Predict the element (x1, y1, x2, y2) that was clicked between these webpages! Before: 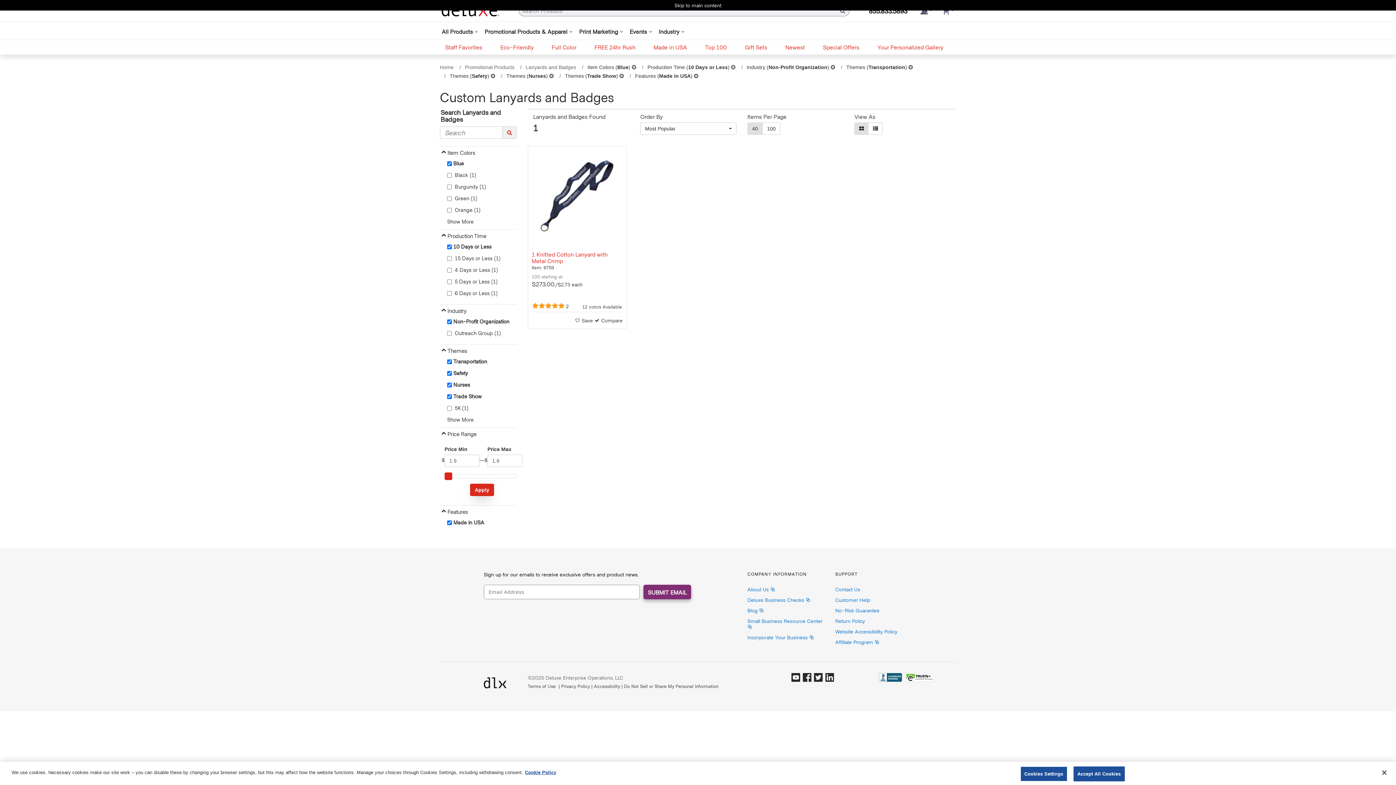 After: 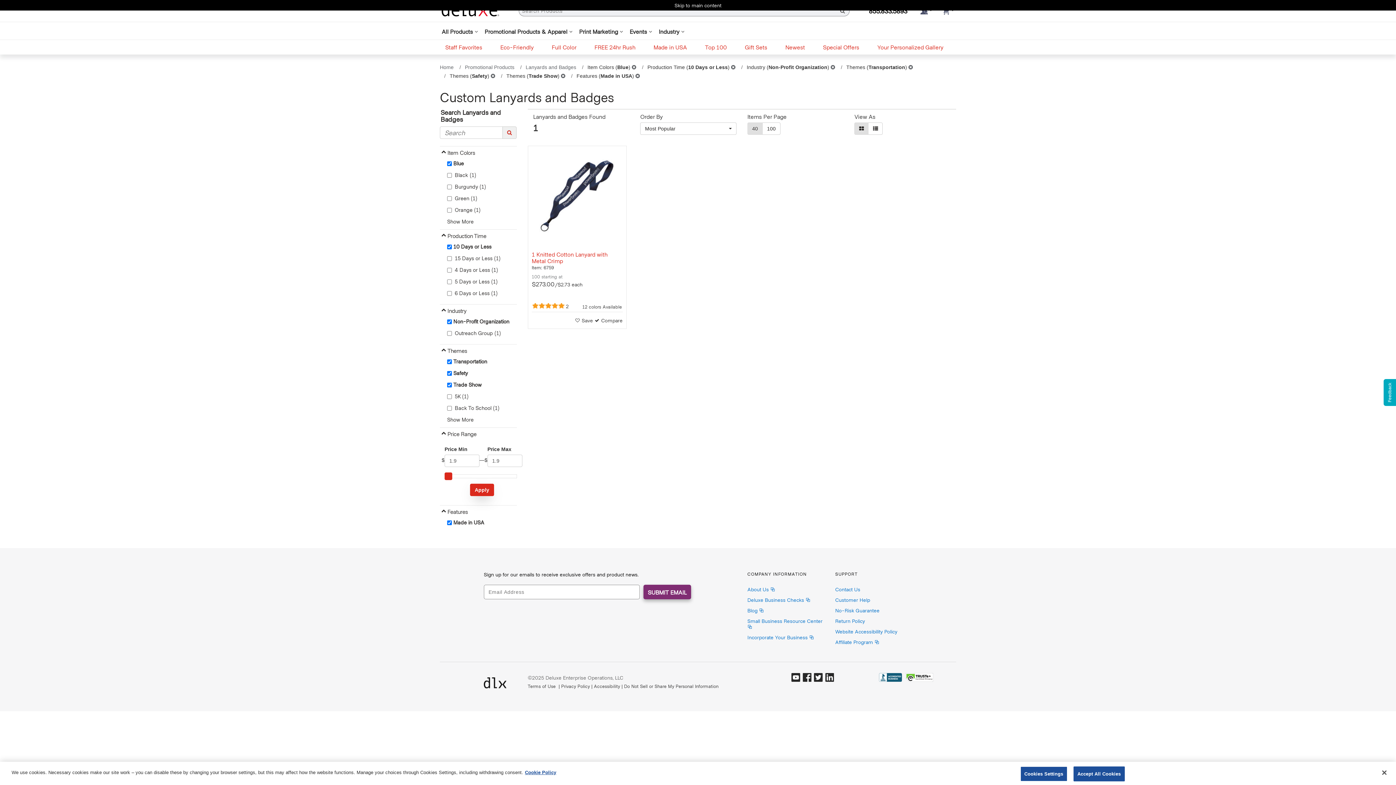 Action: bbox: (549, 73, 553, 78) label: Themes (Nurses)